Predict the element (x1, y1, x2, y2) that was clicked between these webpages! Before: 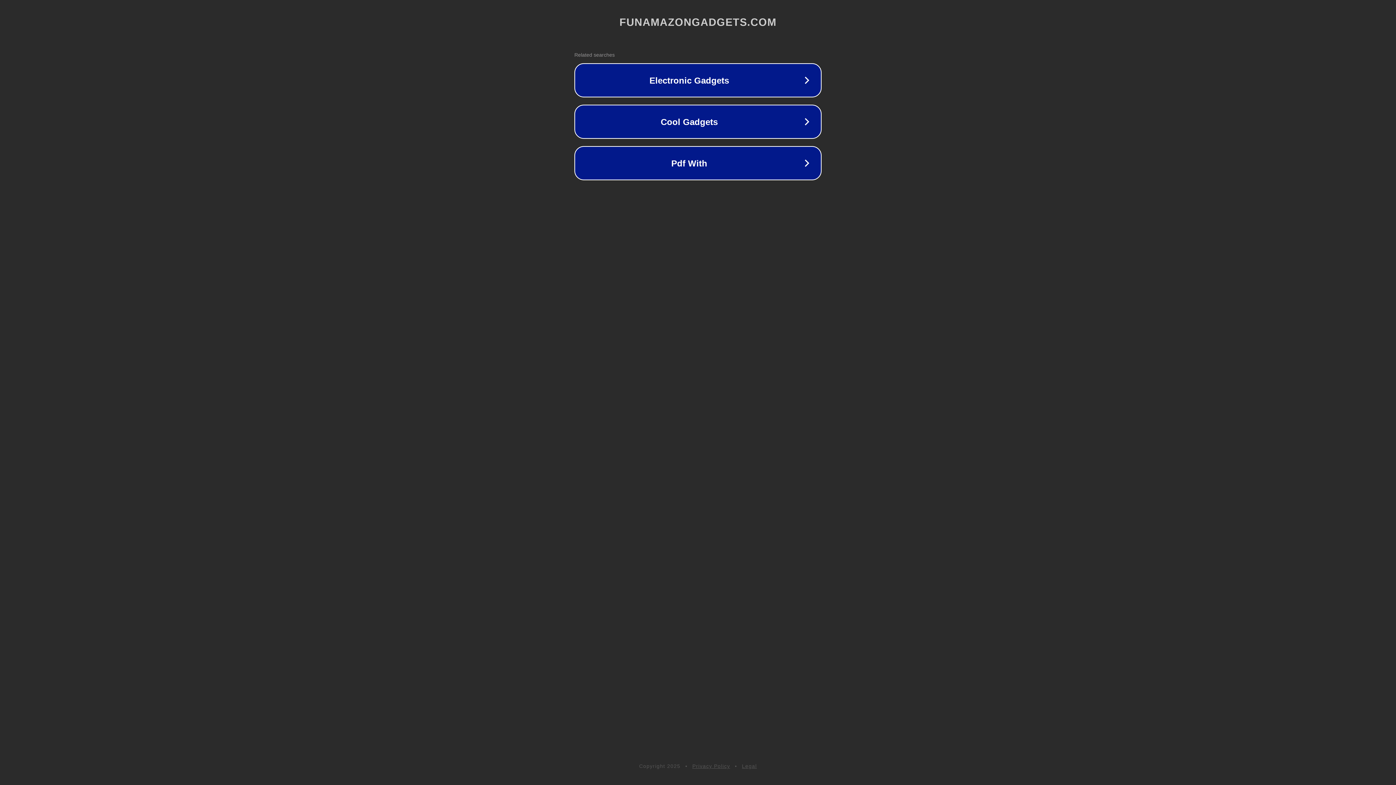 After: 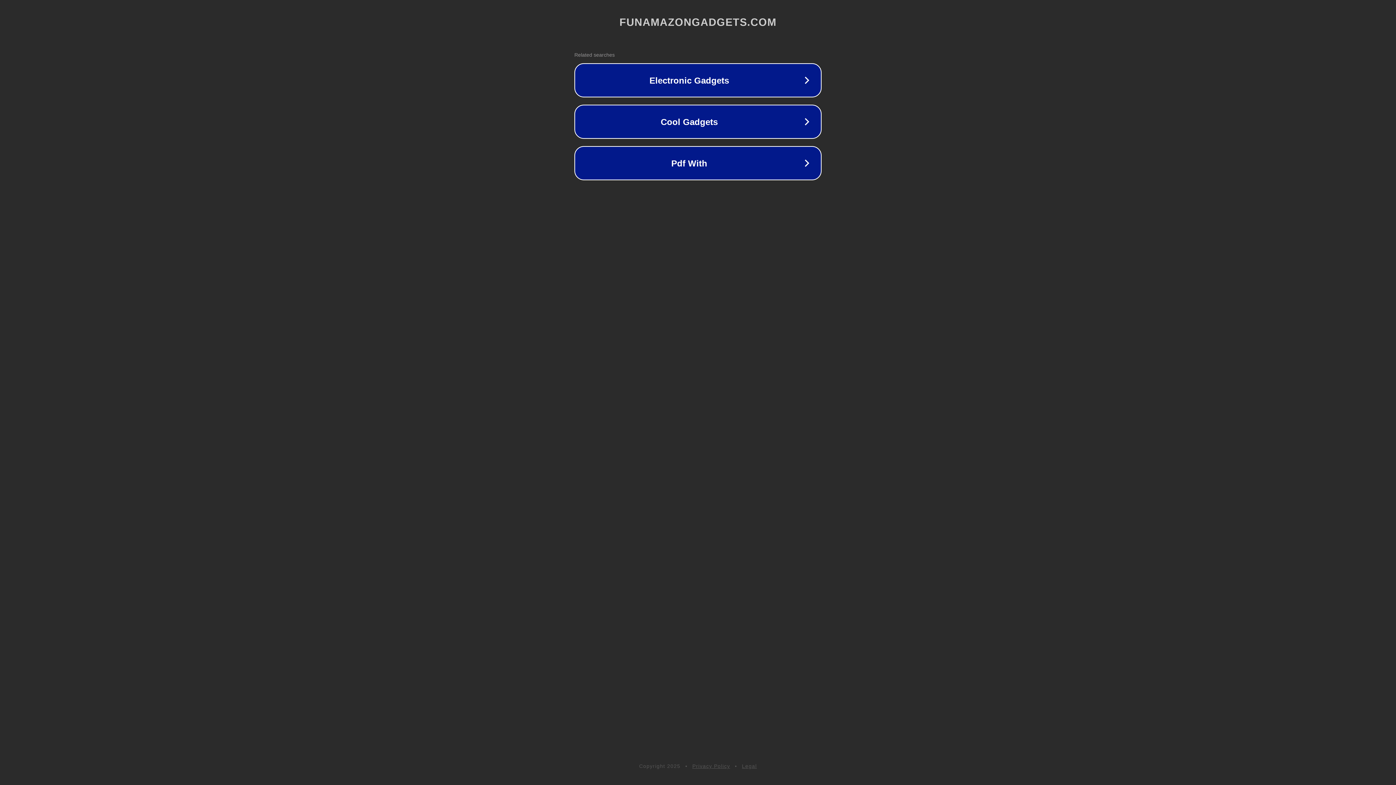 Action: label: Legal bbox: (742, 763, 757, 769)